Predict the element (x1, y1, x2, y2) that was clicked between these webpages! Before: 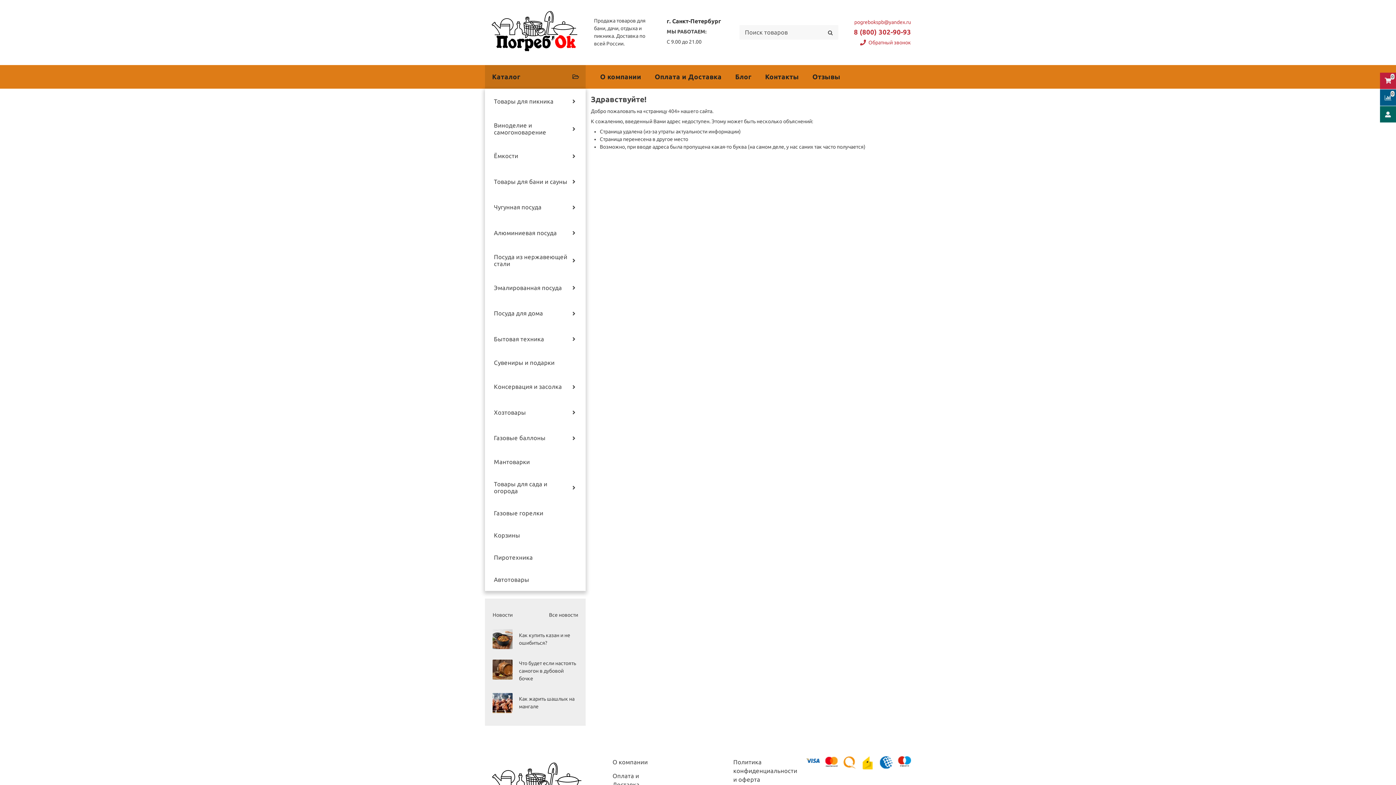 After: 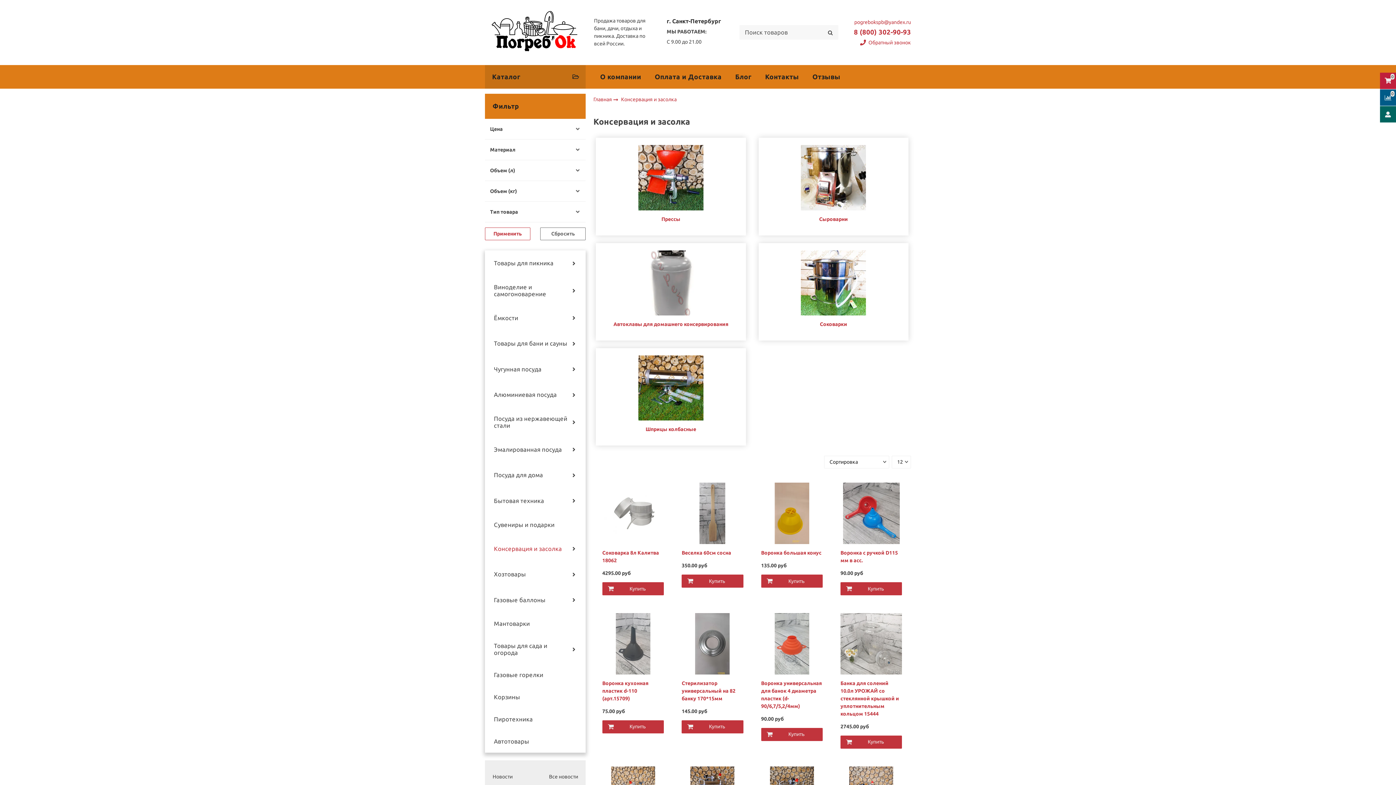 Action: bbox: (494, 383, 568, 390) label: Консервация и засолка